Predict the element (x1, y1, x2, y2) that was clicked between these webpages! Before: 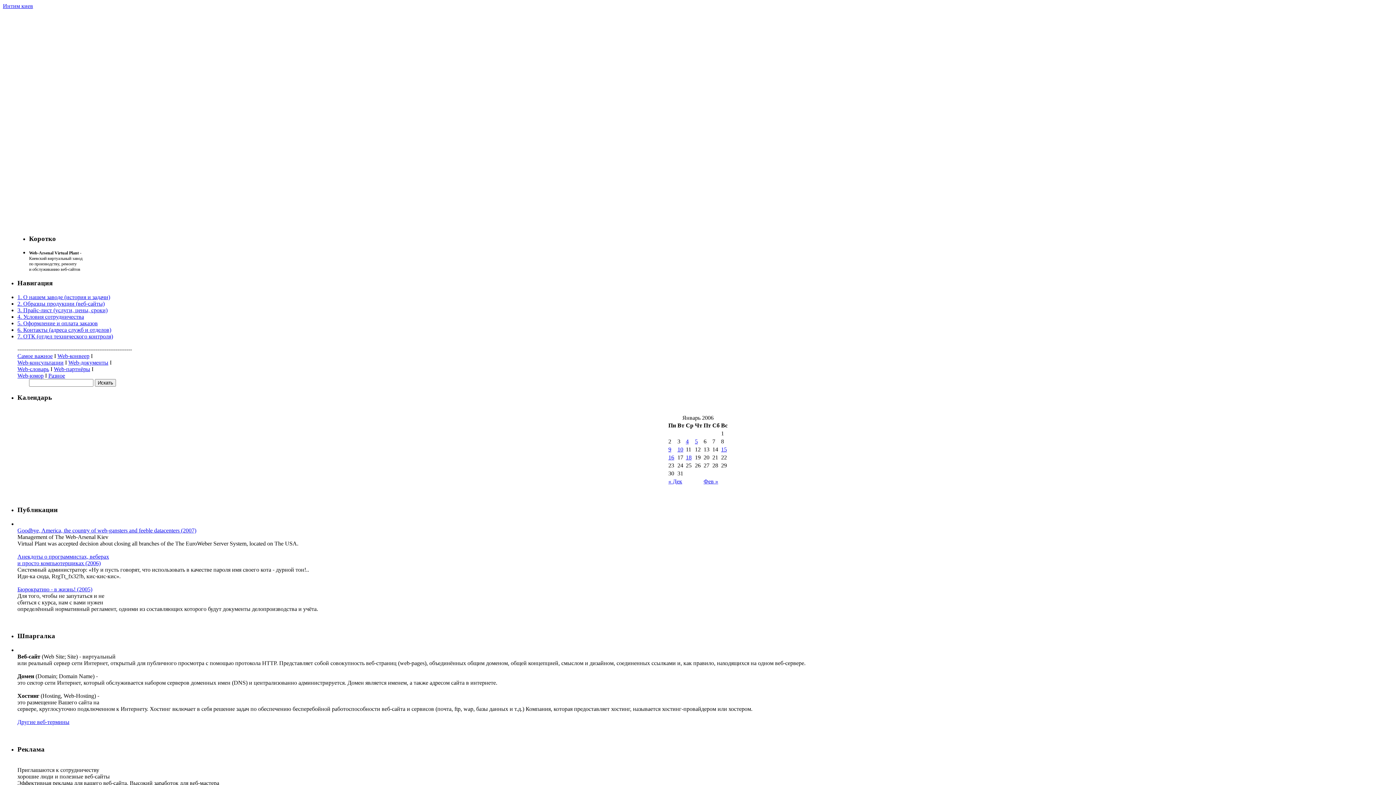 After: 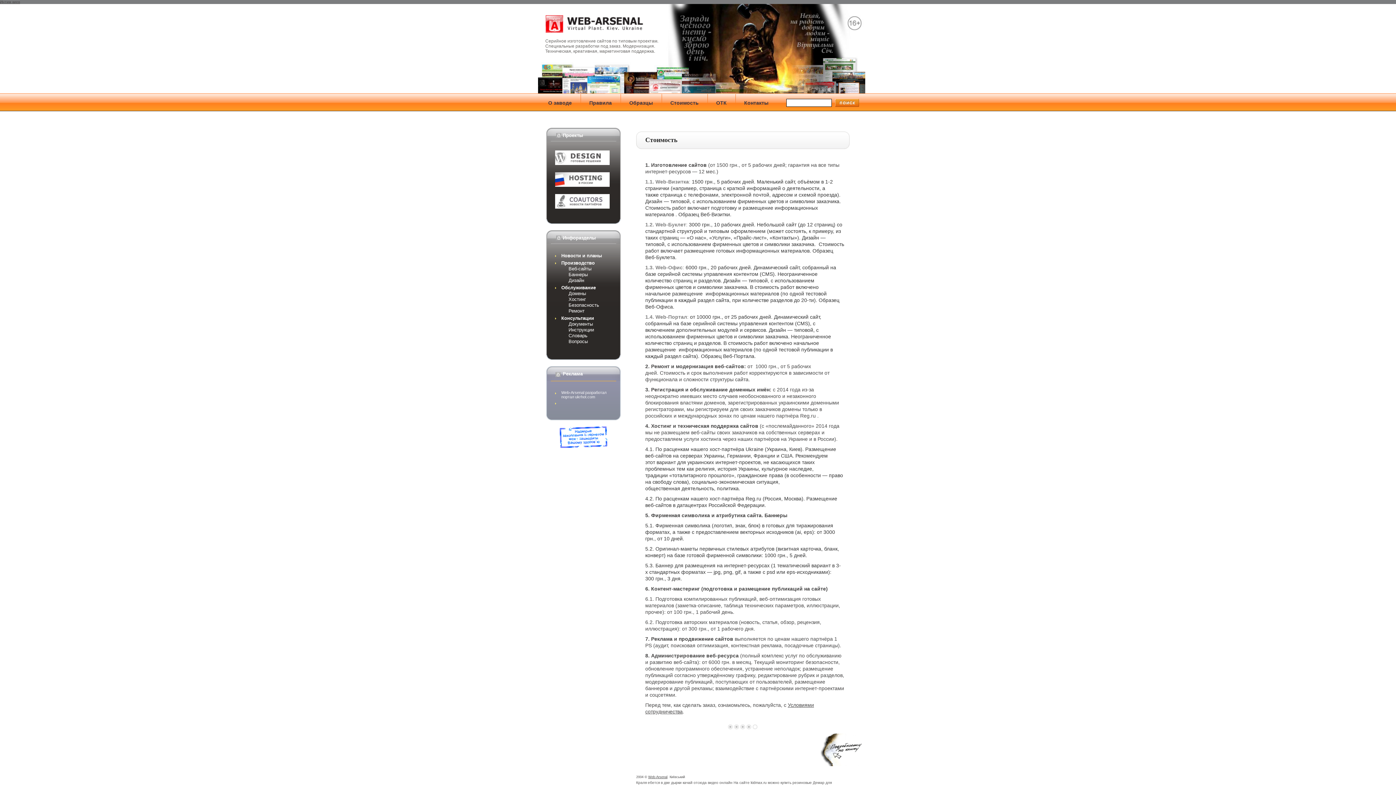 Action: bbox: (17, 307, 107, 313) label: 3. Прайс-лист (услуги, цены, сроки)